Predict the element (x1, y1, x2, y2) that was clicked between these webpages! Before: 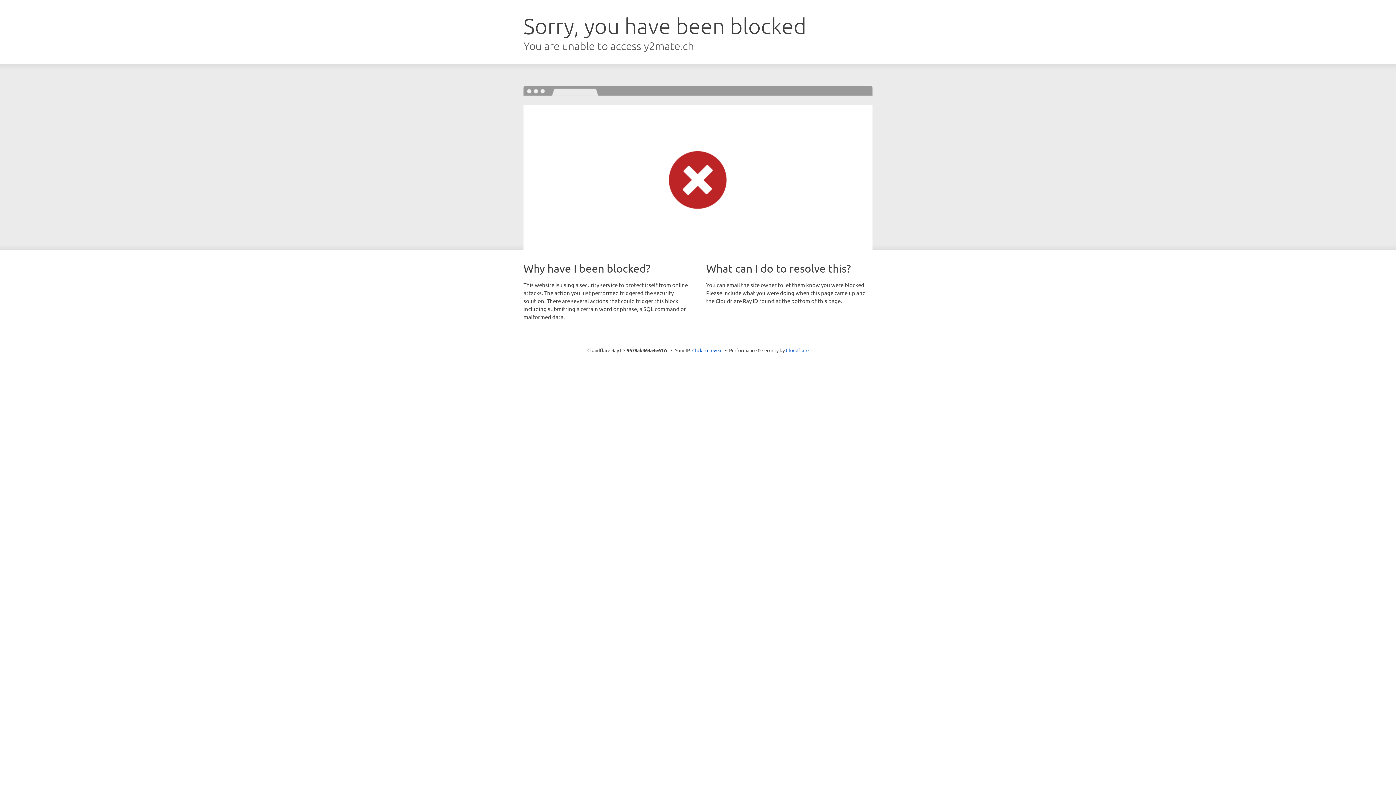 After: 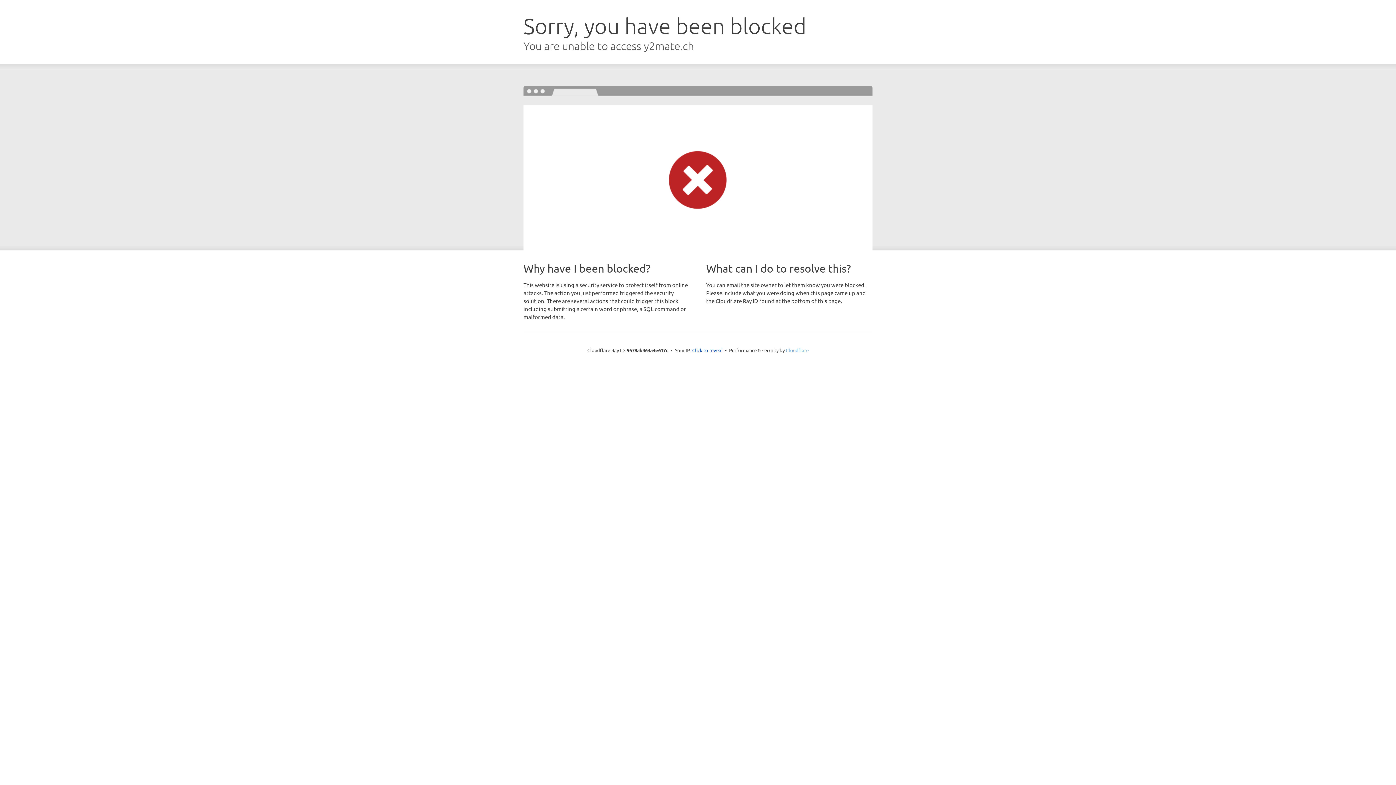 Action: label: Cloudflare bbox: (786, 347, 808, 353)